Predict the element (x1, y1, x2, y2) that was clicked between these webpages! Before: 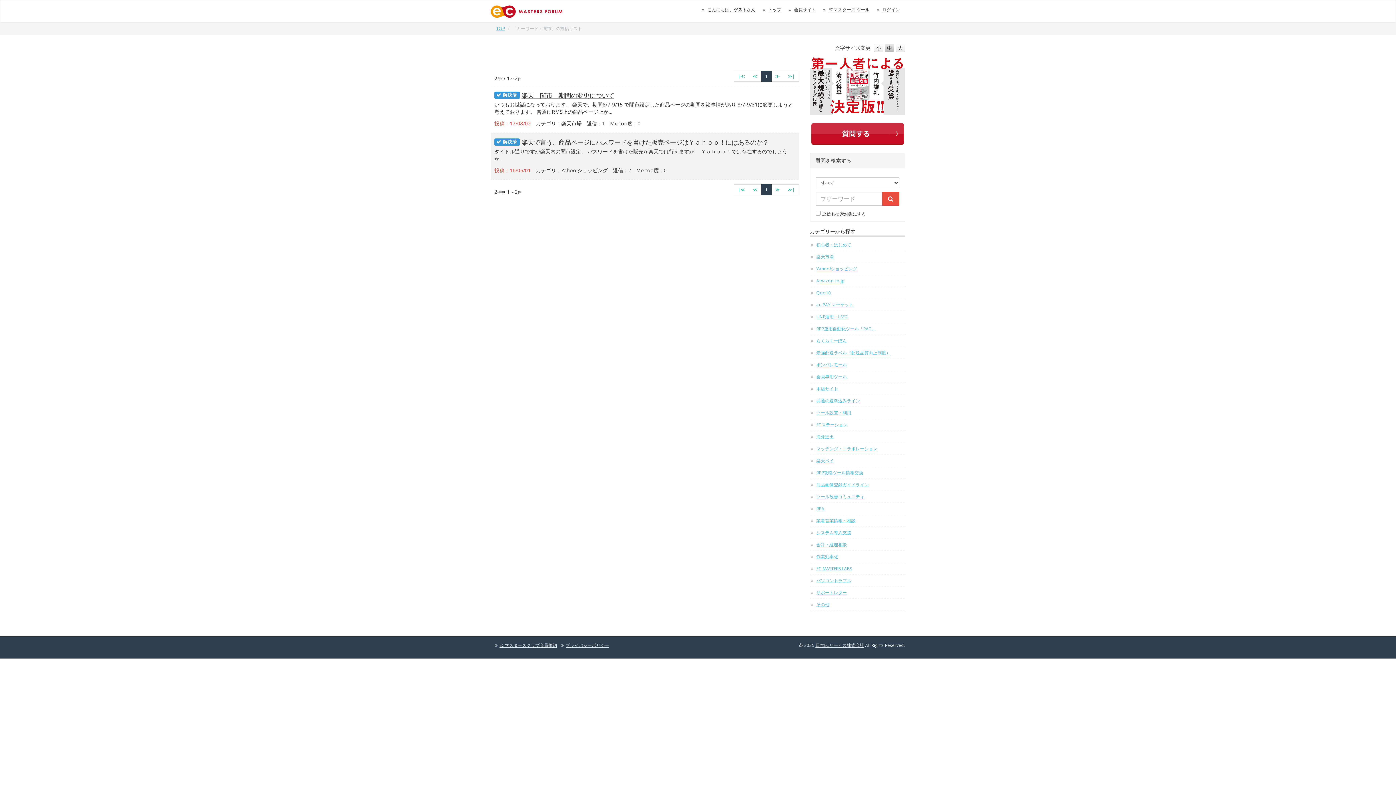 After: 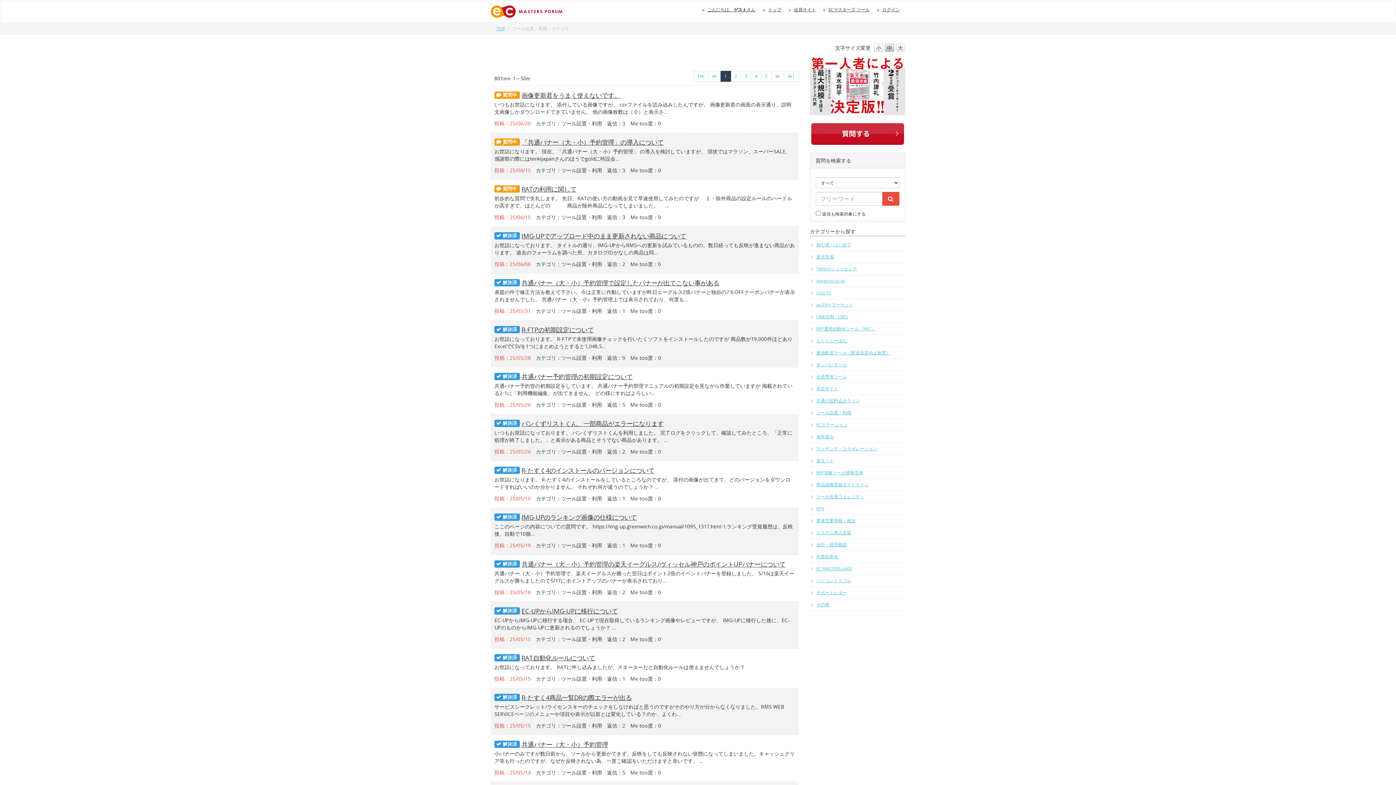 Action: bbox: (810, 407, 905, 418) label: ツール設置・利用